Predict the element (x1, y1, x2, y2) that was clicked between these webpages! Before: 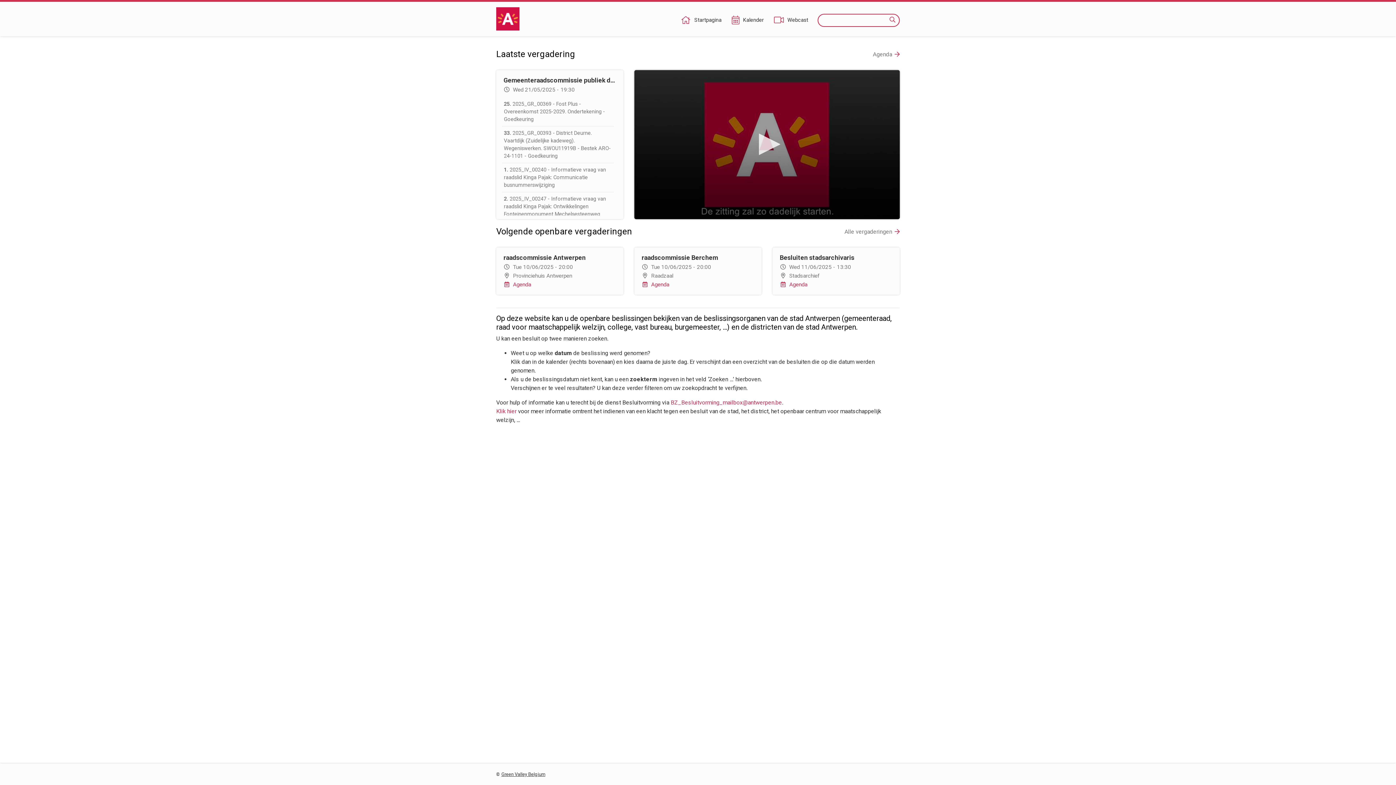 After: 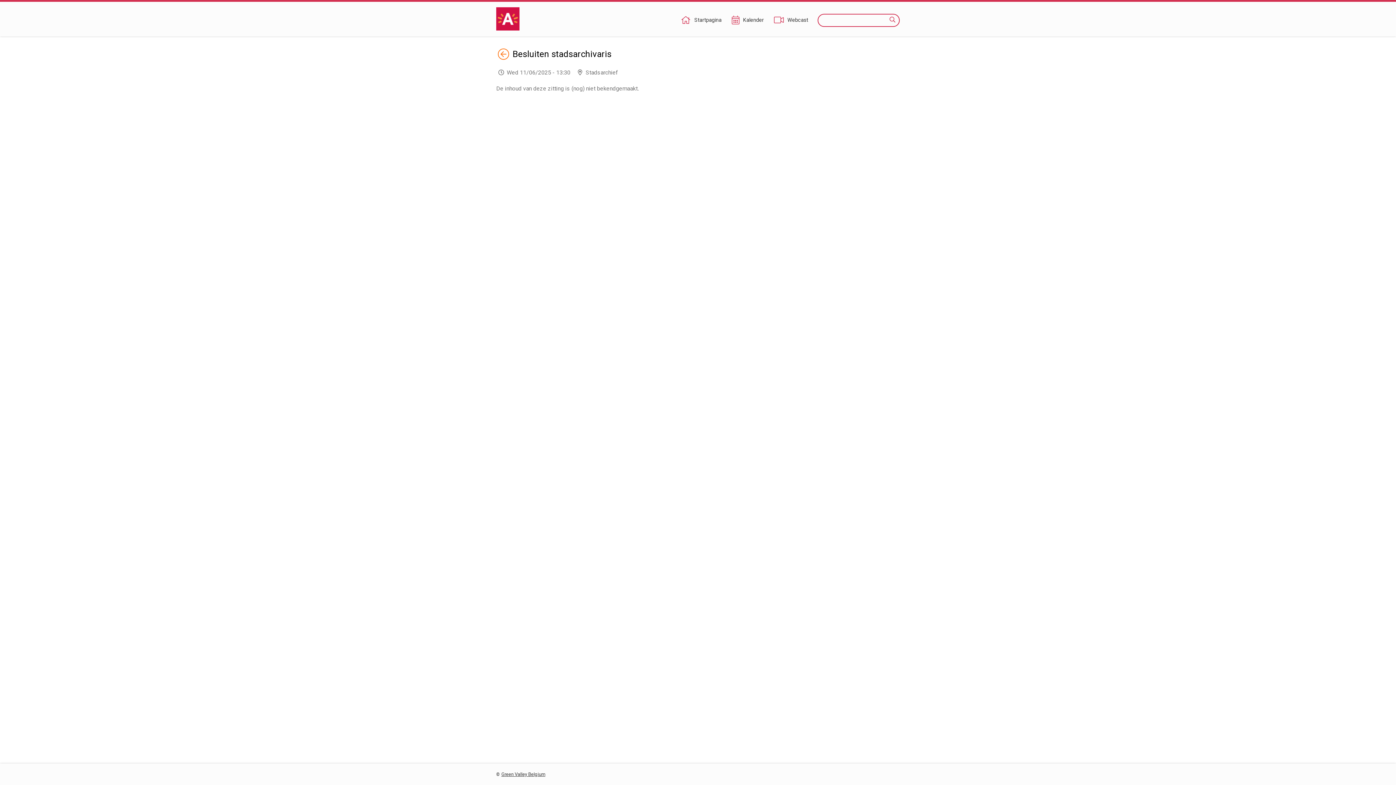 Action: label: Besluiten stadsarchivaris
Wed 11/06/2025 - 13:30
Stadsarchief
Agenda bbox: (772, 247, 900, 294)